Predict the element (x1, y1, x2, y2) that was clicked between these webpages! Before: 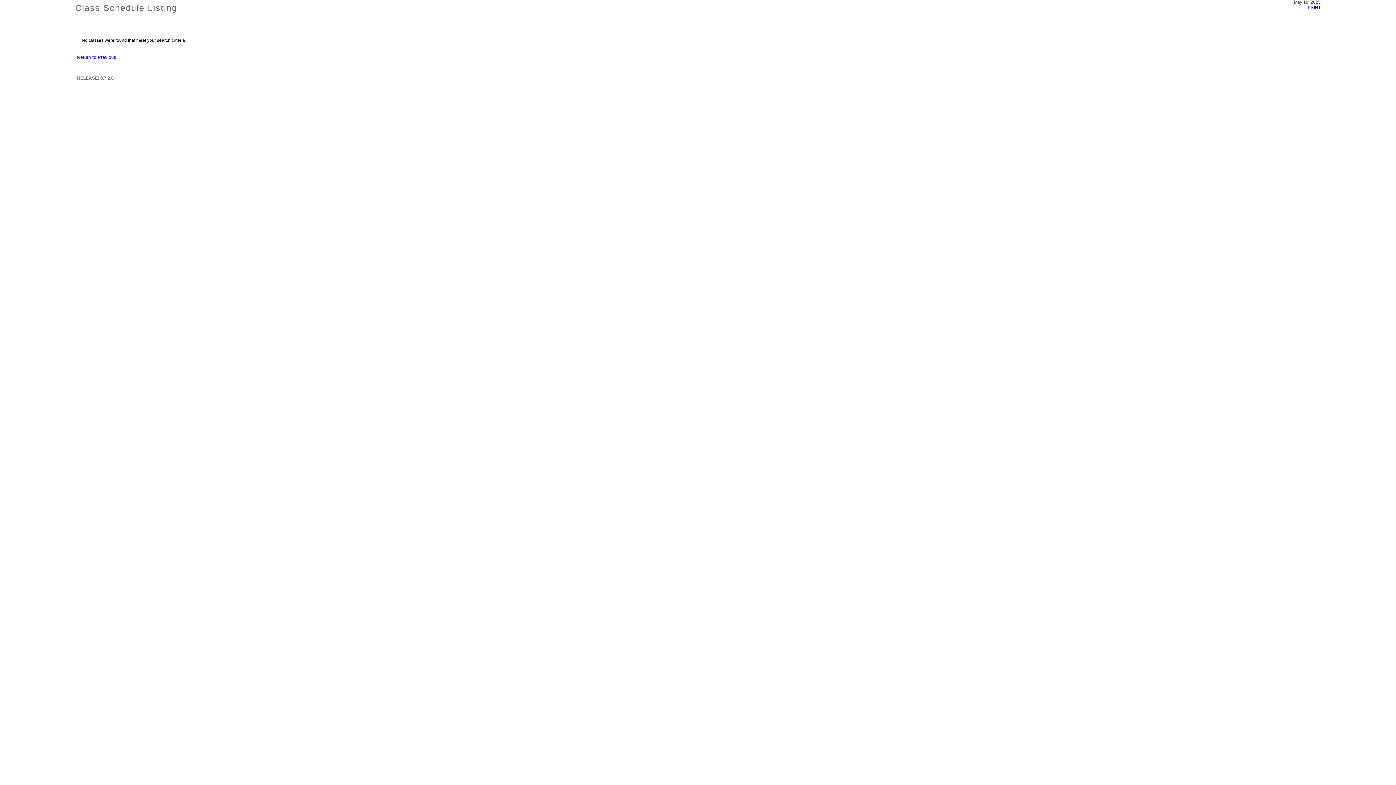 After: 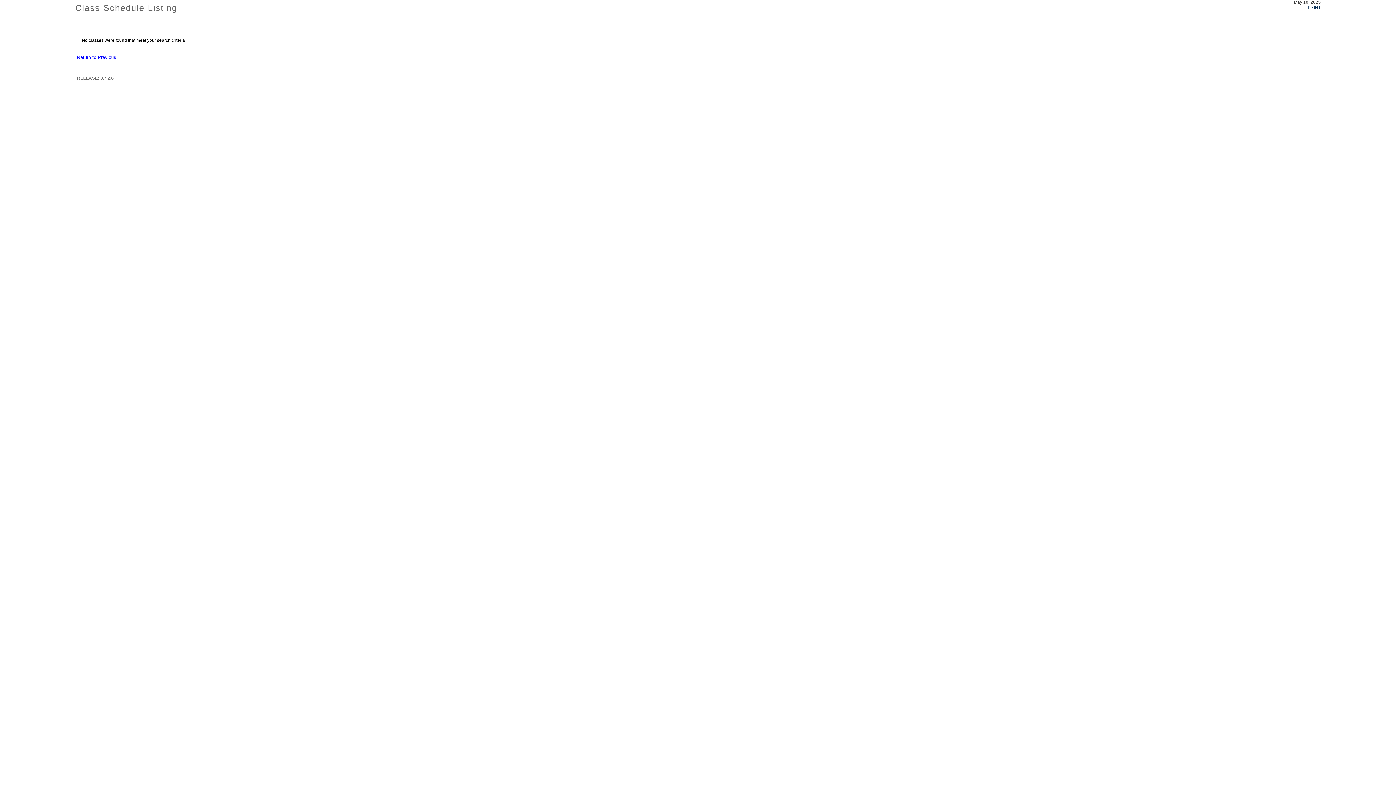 Action: label: PRINT bbox: (1308, 5, 1321, 9)